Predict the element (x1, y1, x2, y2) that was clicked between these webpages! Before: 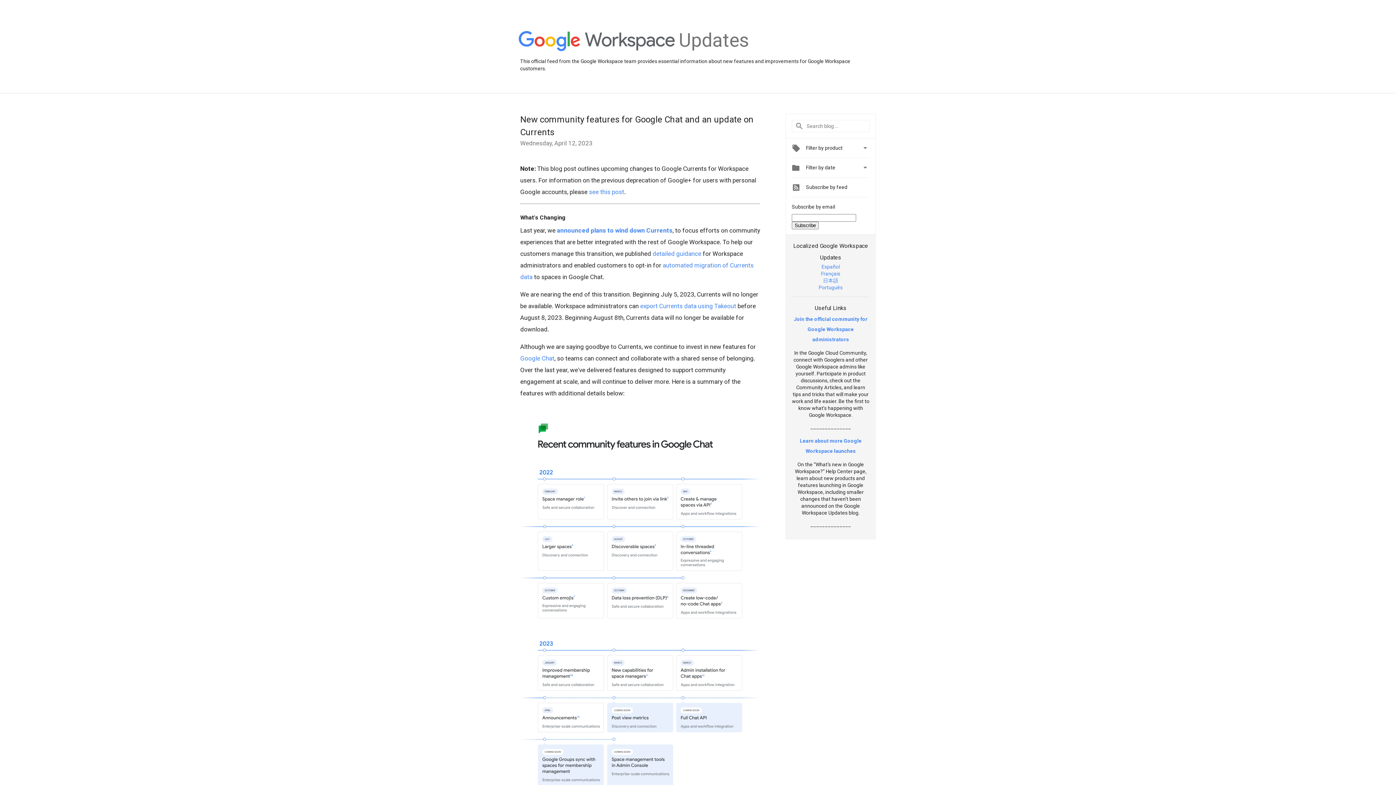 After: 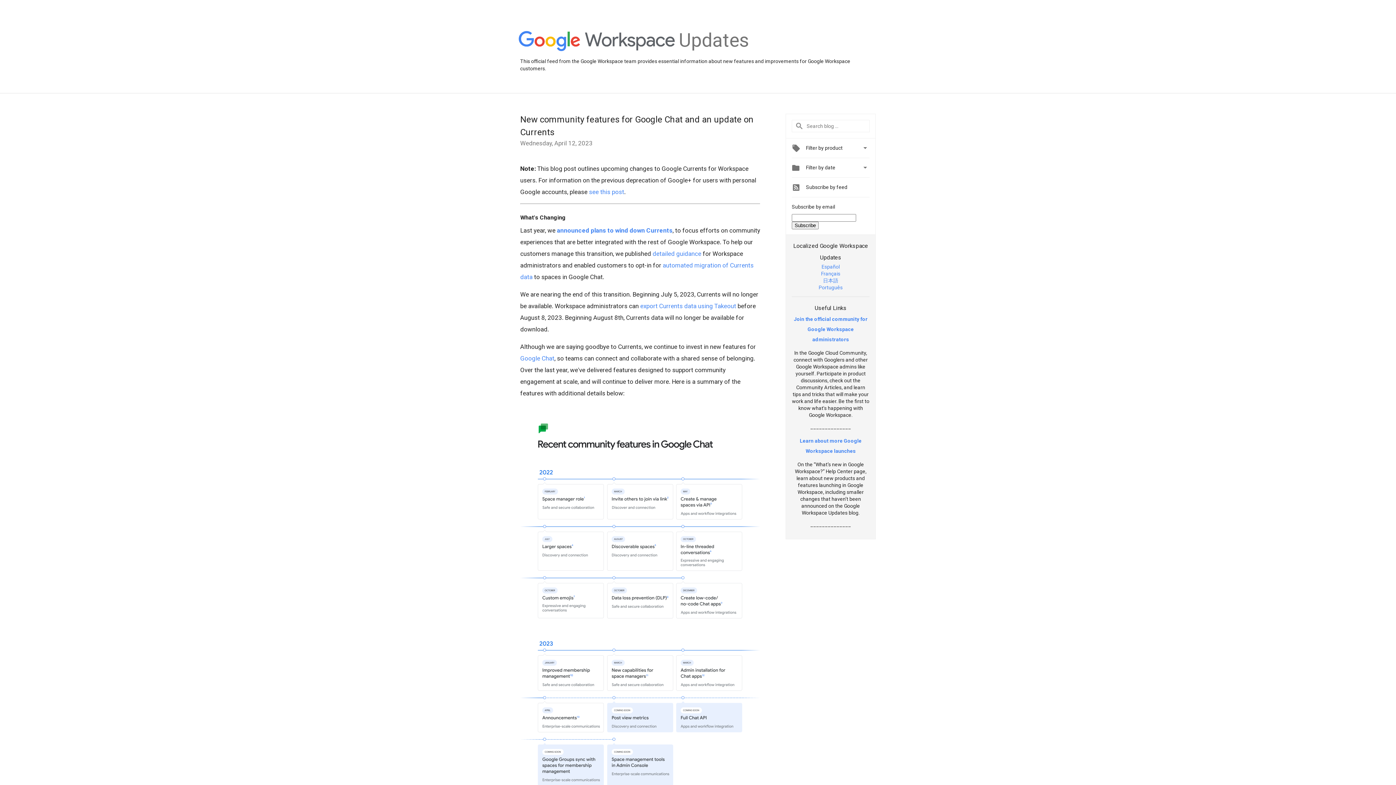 Action: label: Join the official community for Google Workspace administrators bbox: (794, 316, 867, 342)